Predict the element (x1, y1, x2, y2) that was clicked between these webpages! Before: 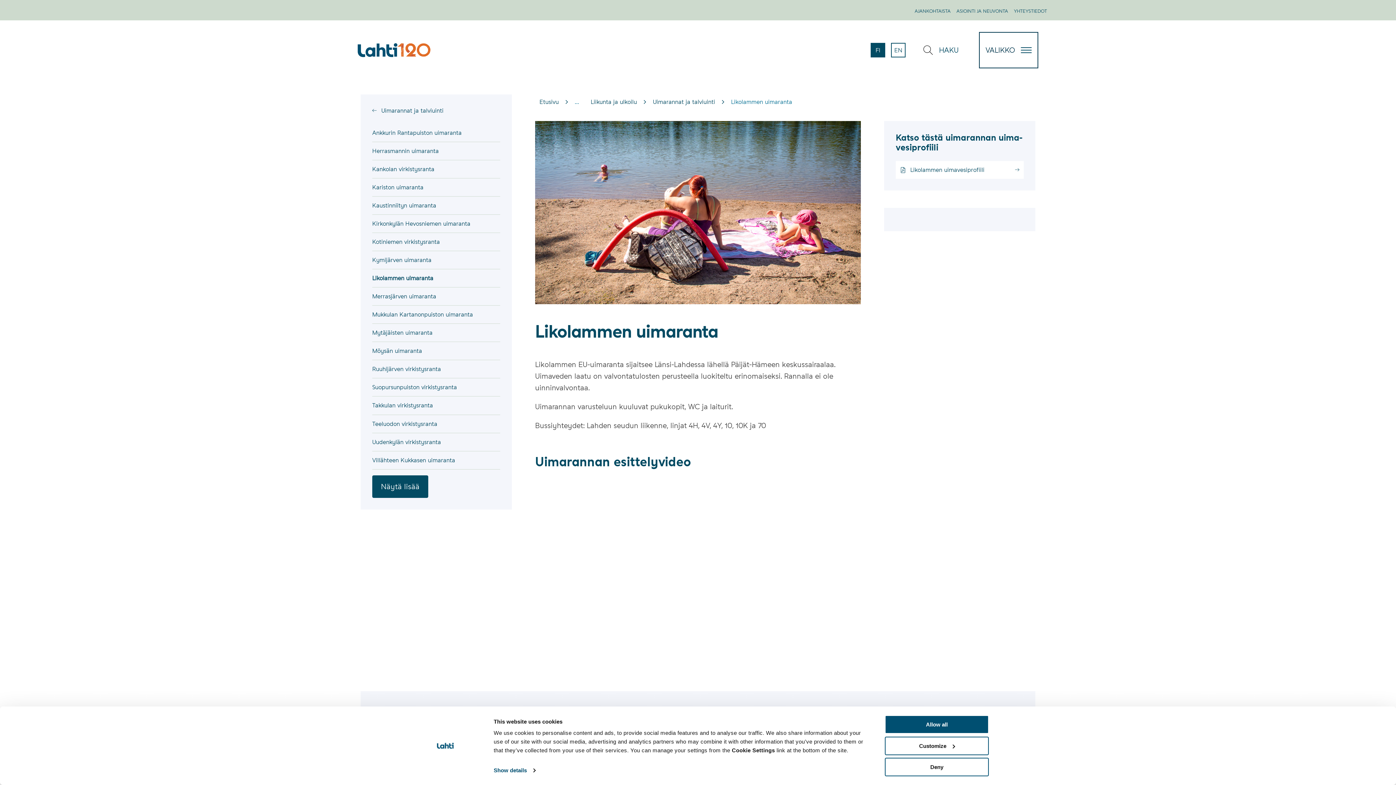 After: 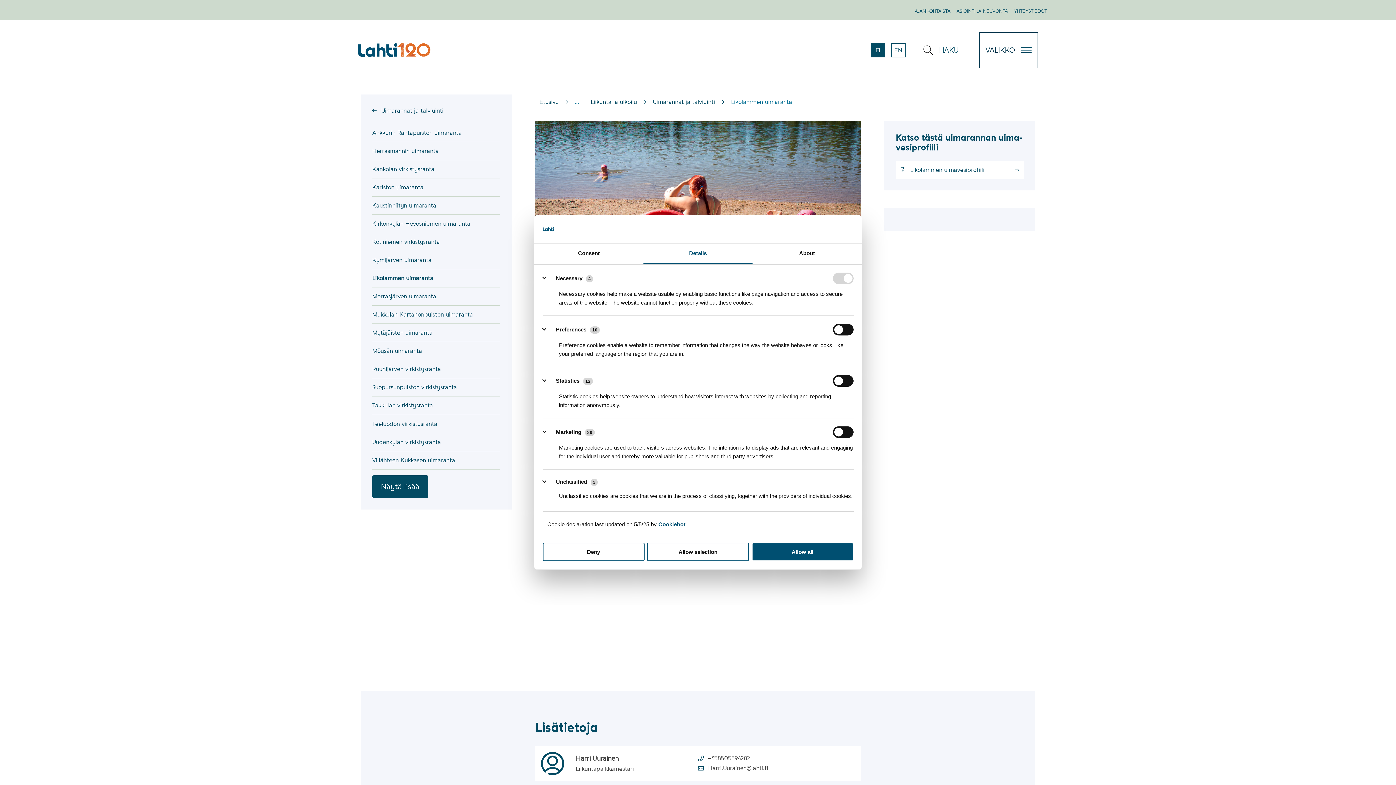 Action: bbox: (493, 765, 535, 776) label: Show details